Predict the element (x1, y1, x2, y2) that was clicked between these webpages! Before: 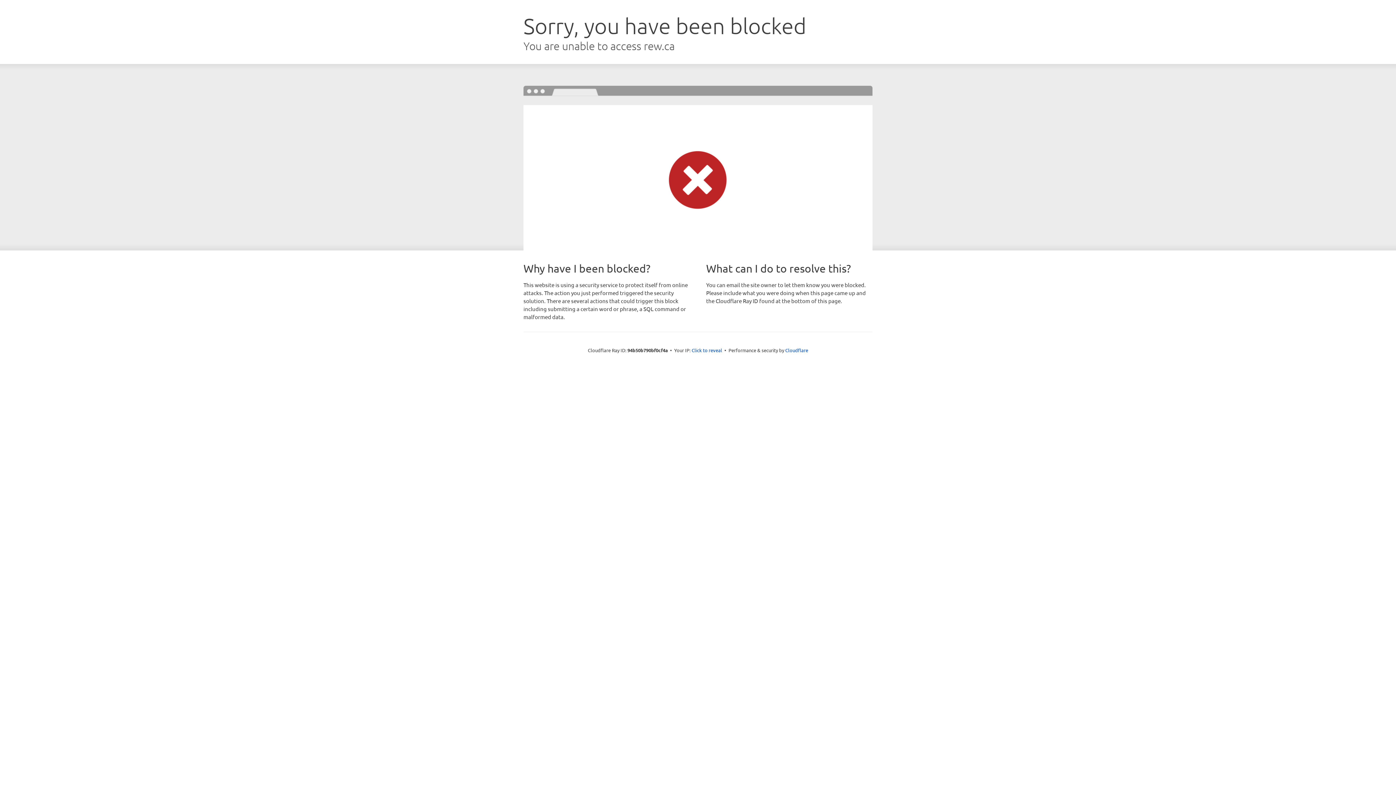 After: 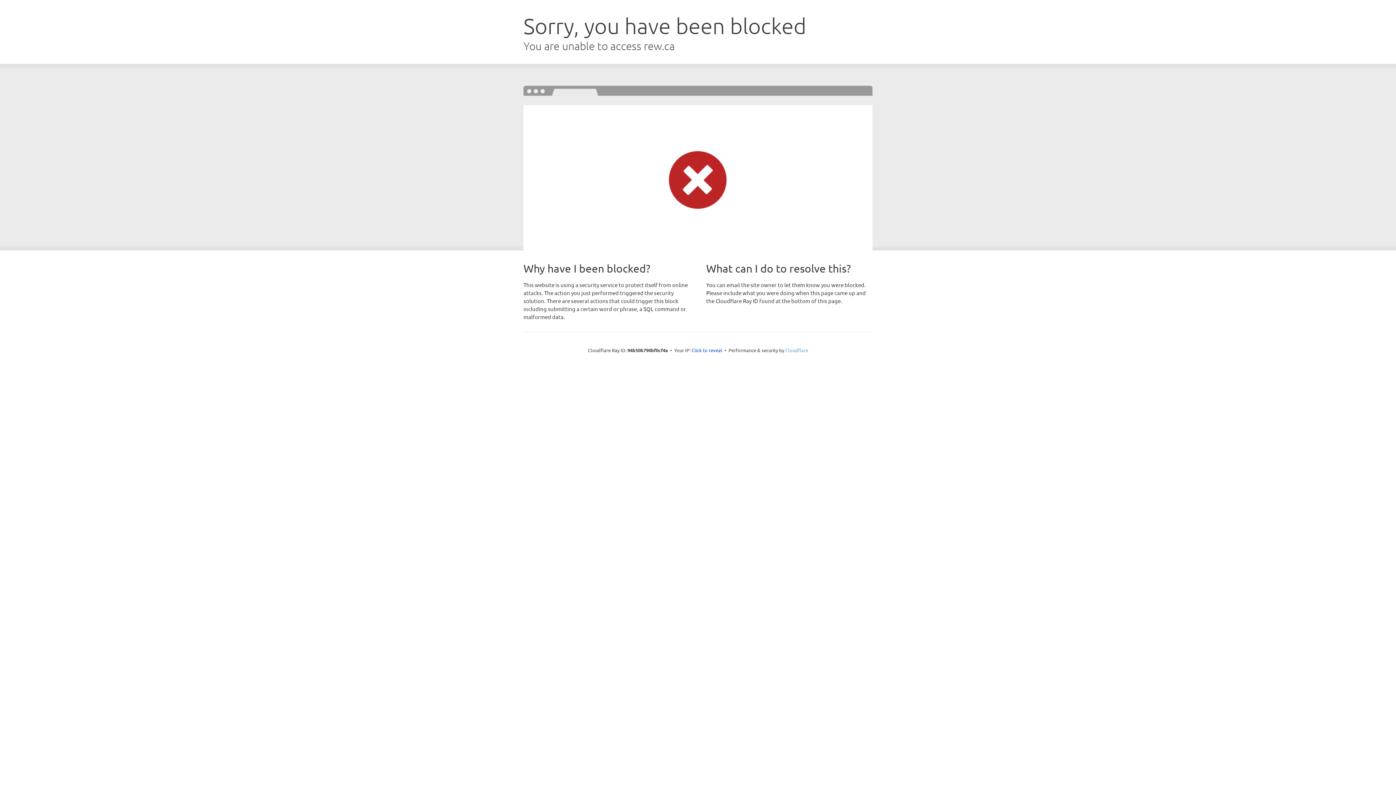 Action: bbox: (785, 347, 808, 353) label: Cloudflare